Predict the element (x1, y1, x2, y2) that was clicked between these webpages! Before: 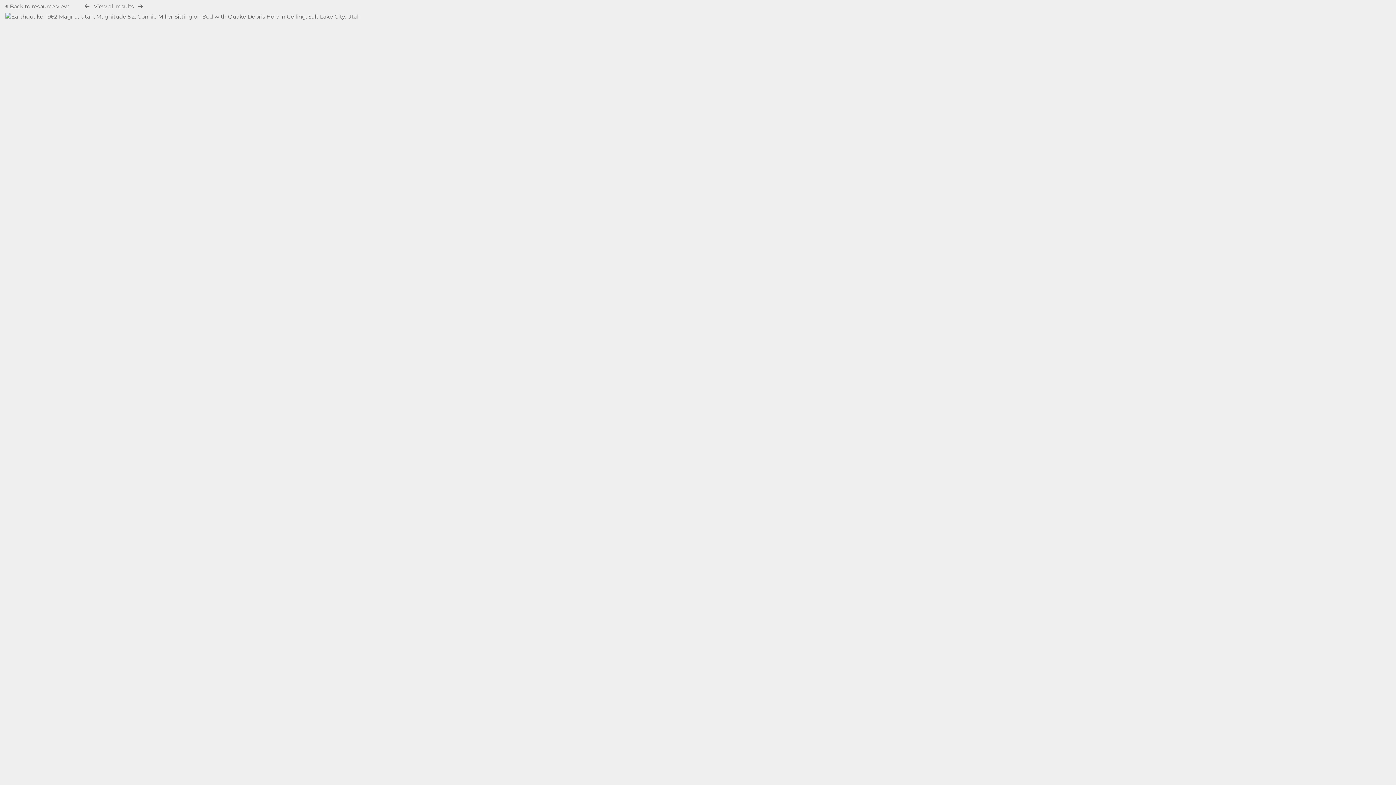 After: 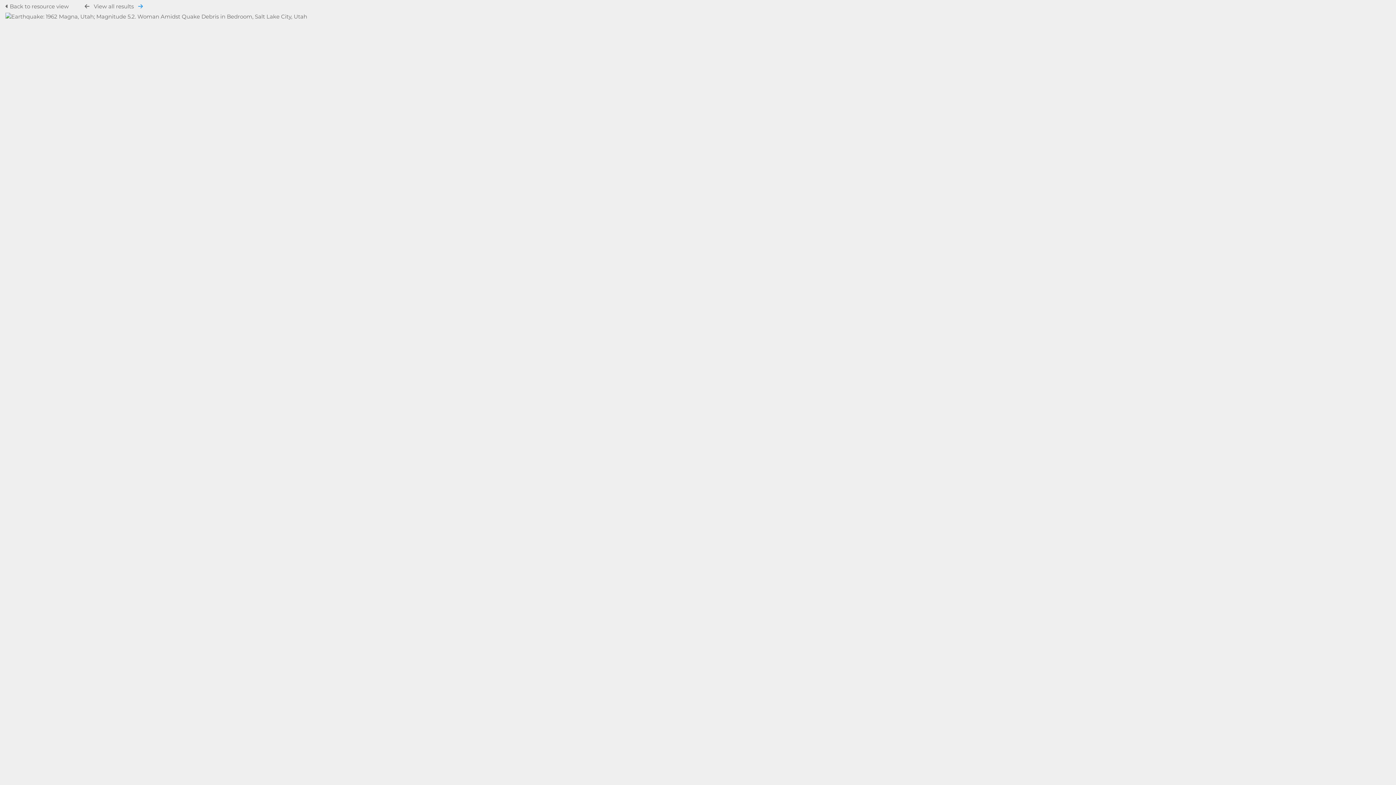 Action: bbox: (138, 3, 142, 9)